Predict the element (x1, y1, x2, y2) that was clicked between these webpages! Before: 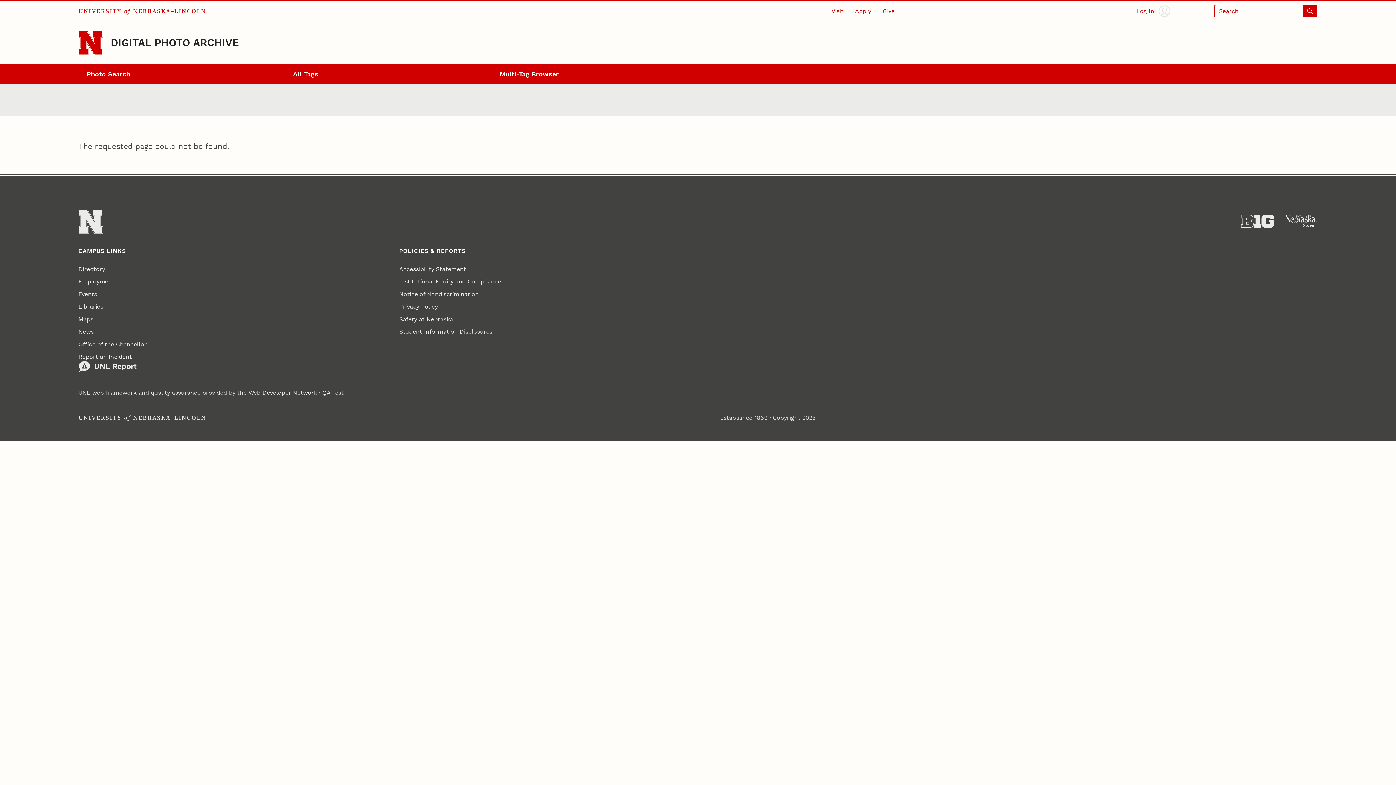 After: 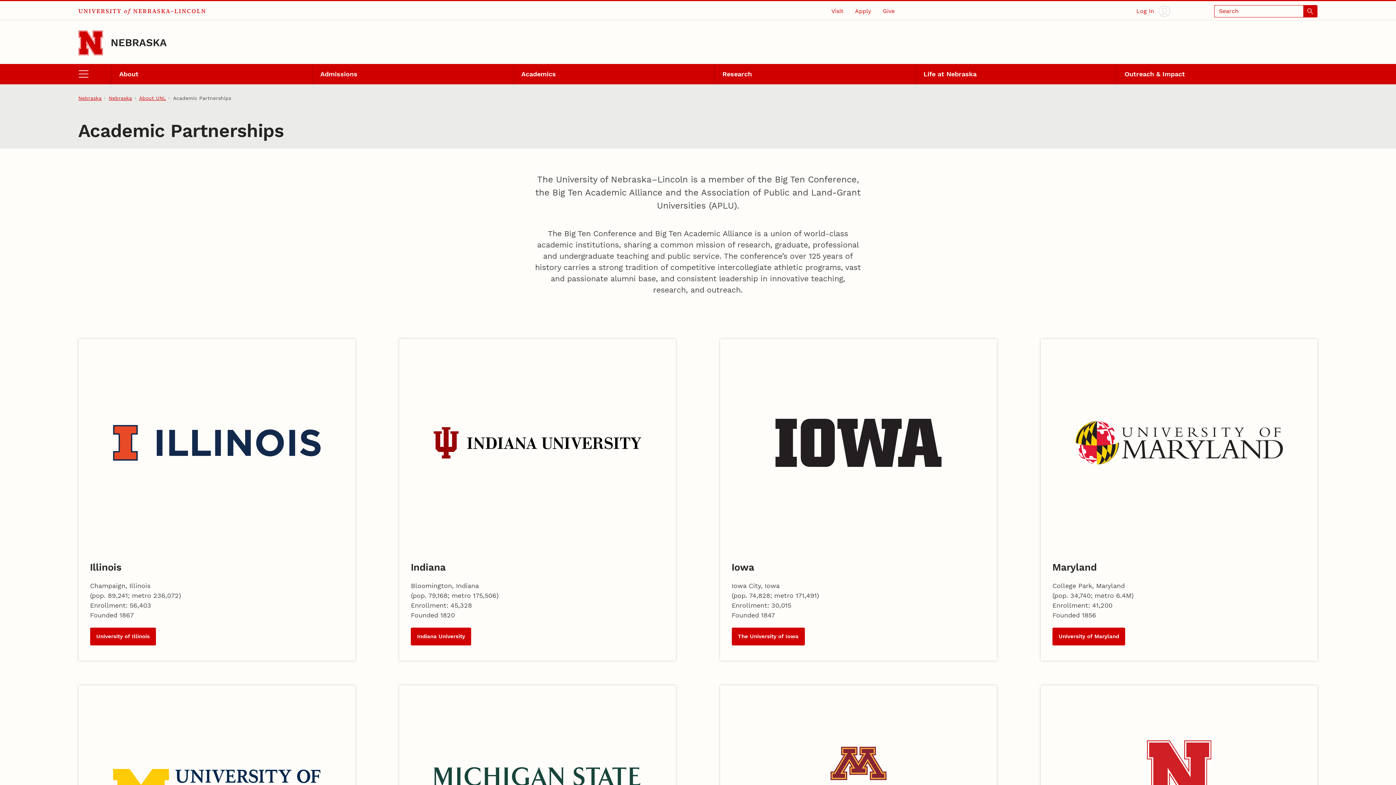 Action: bbox: (1241, 214, 1274, 228) label: About the Big Ten Conference